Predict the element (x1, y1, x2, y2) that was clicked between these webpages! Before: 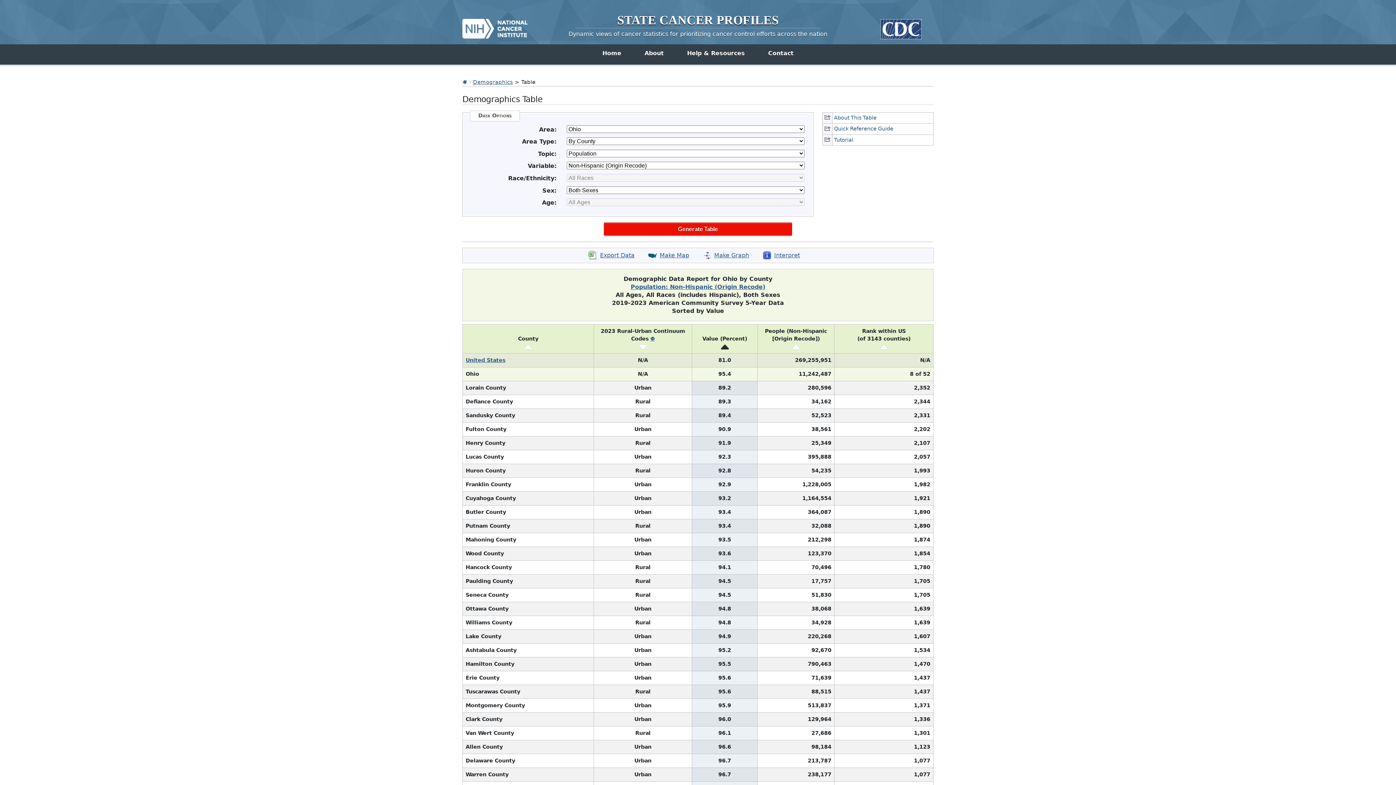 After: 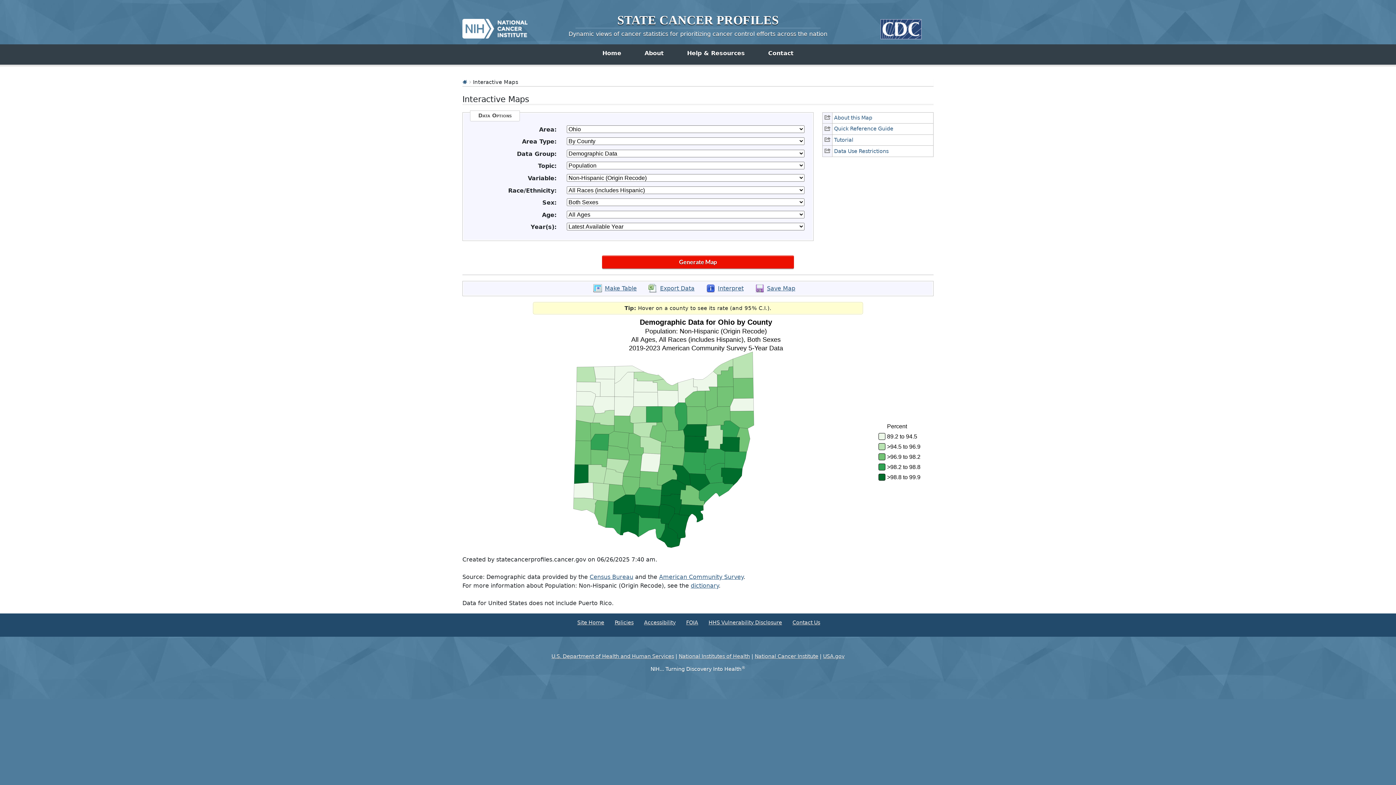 Action: bbox: (648, 250, 689, 259) label: Map opens in new window